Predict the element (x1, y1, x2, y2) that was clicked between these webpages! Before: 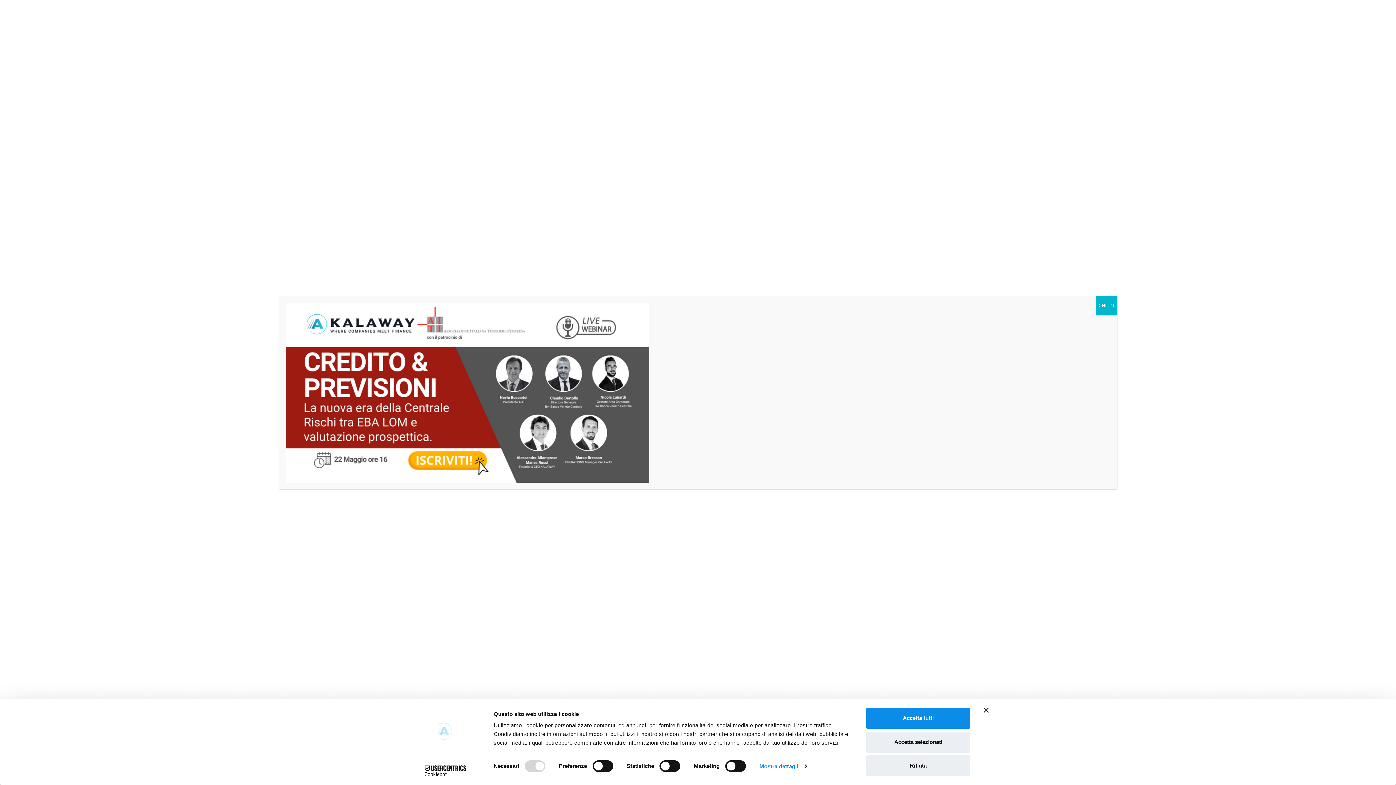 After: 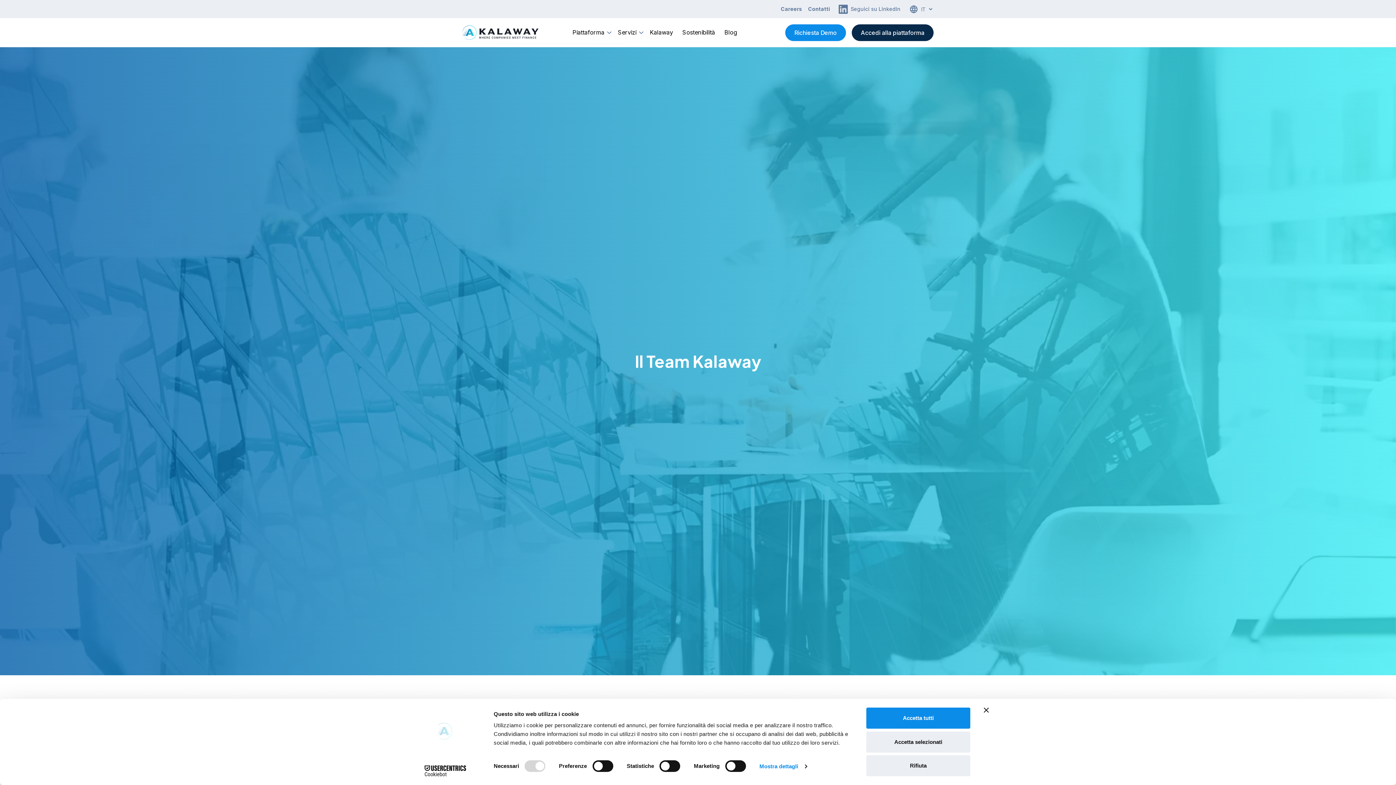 Action: bbox: (1096, 296, 1117, 315) label: Chiudi